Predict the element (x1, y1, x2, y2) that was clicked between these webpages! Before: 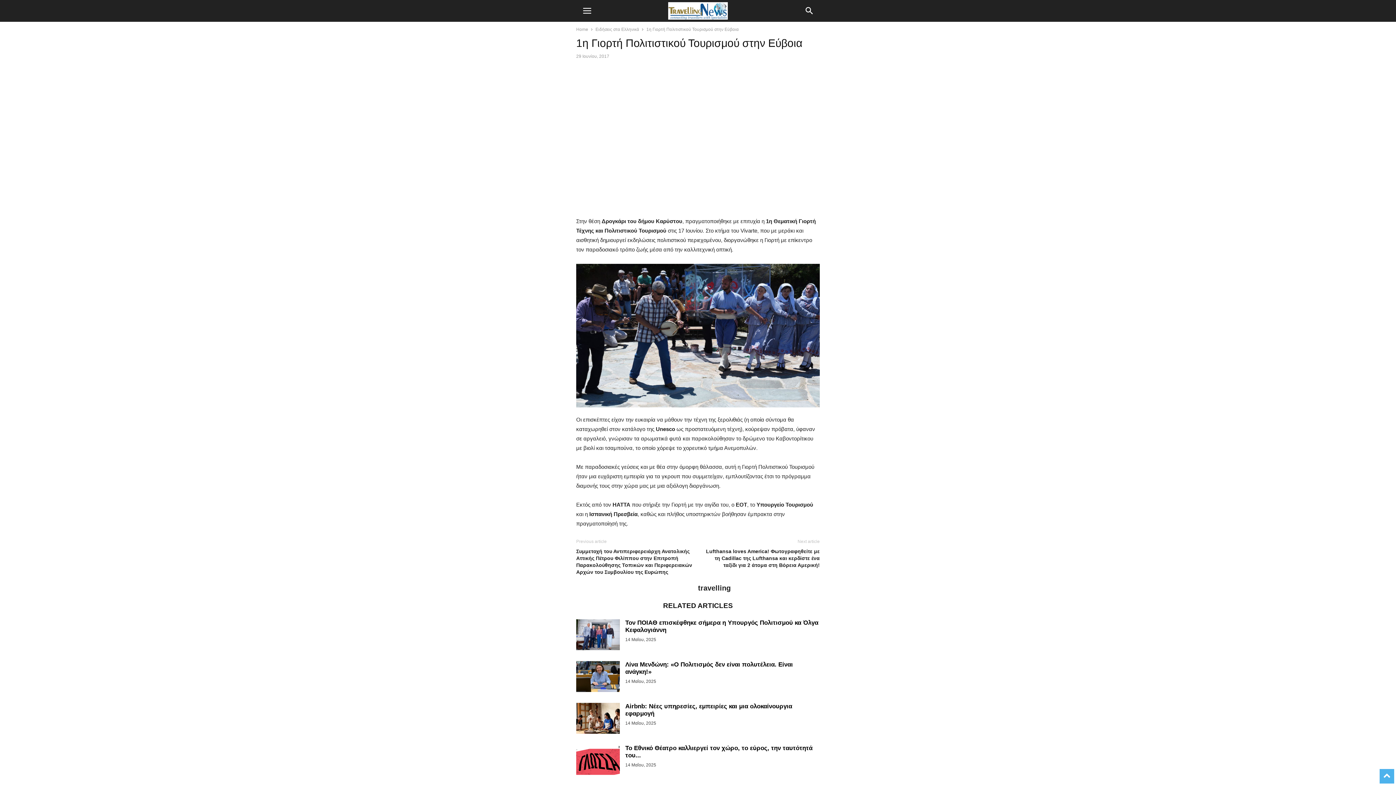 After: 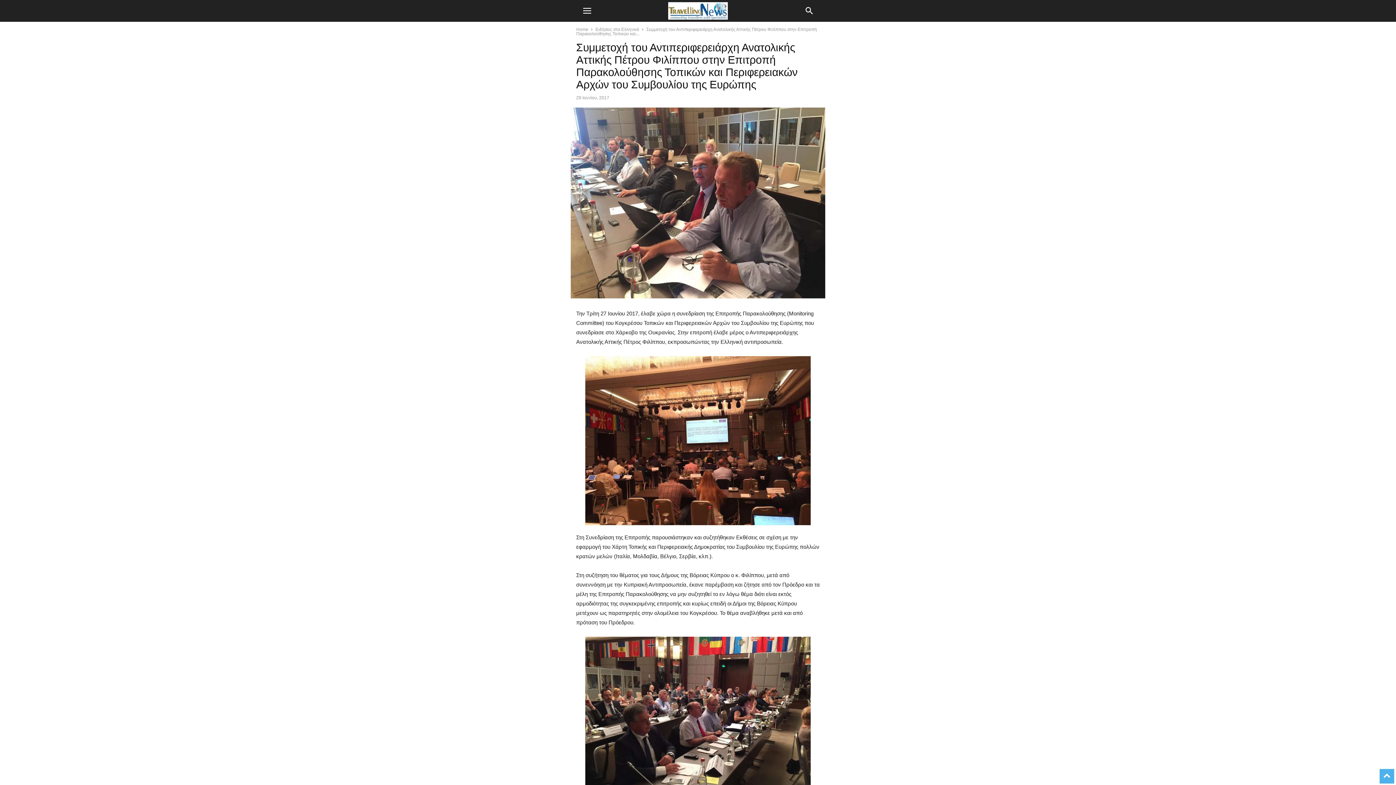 Action: label: Συμμετοχή του Αντιπεριφερειάρχη Ανατολικής Αττικής Πέτρου Φιλίππου στην Επιτροπή Παρακολούθησης Τοπικών και Περιφερειακών Αρχών του Συμβουλίου της Ευρώπης bbox: (576, 548, 694, 576)